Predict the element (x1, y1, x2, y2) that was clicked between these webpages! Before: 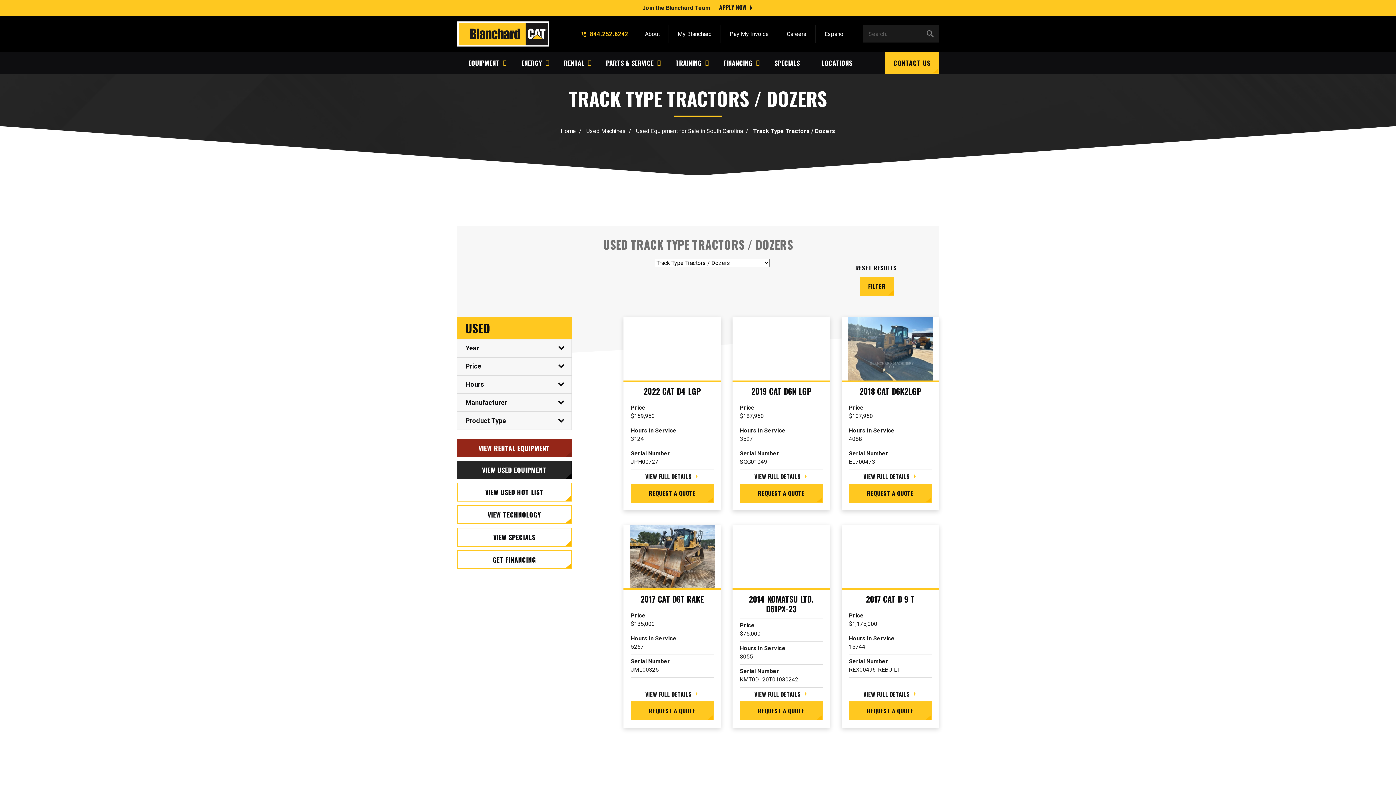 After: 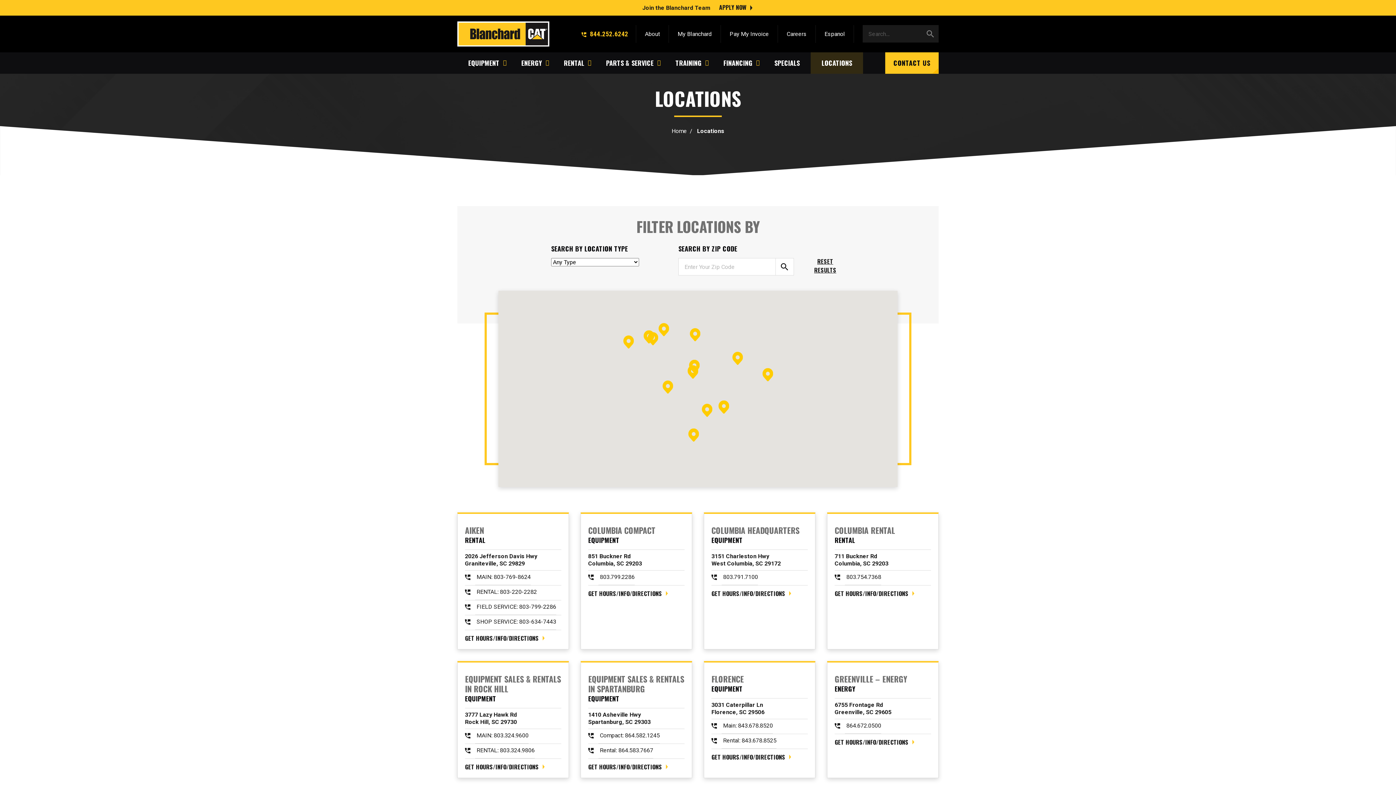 Action: label: LOCATIONS bbox: (810, 52, 863, 73)